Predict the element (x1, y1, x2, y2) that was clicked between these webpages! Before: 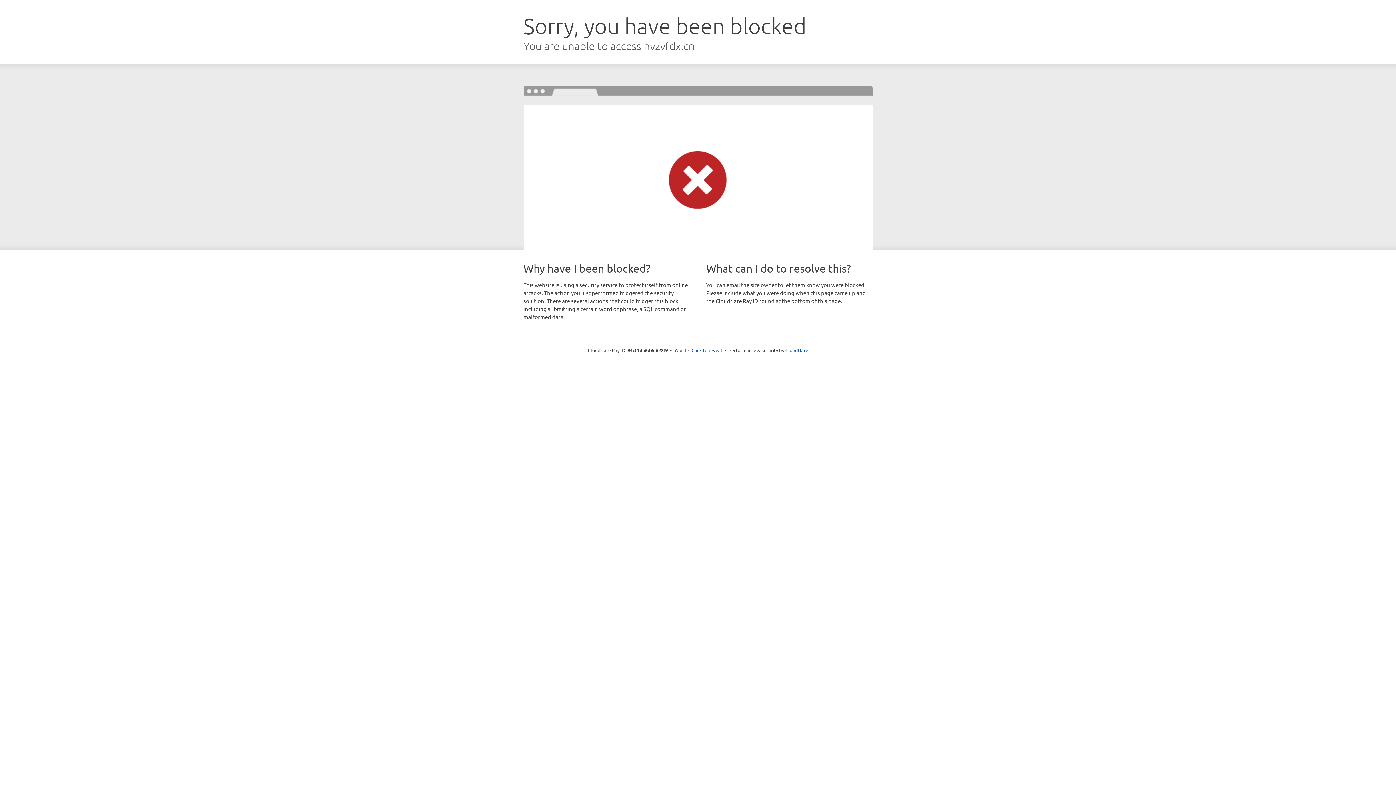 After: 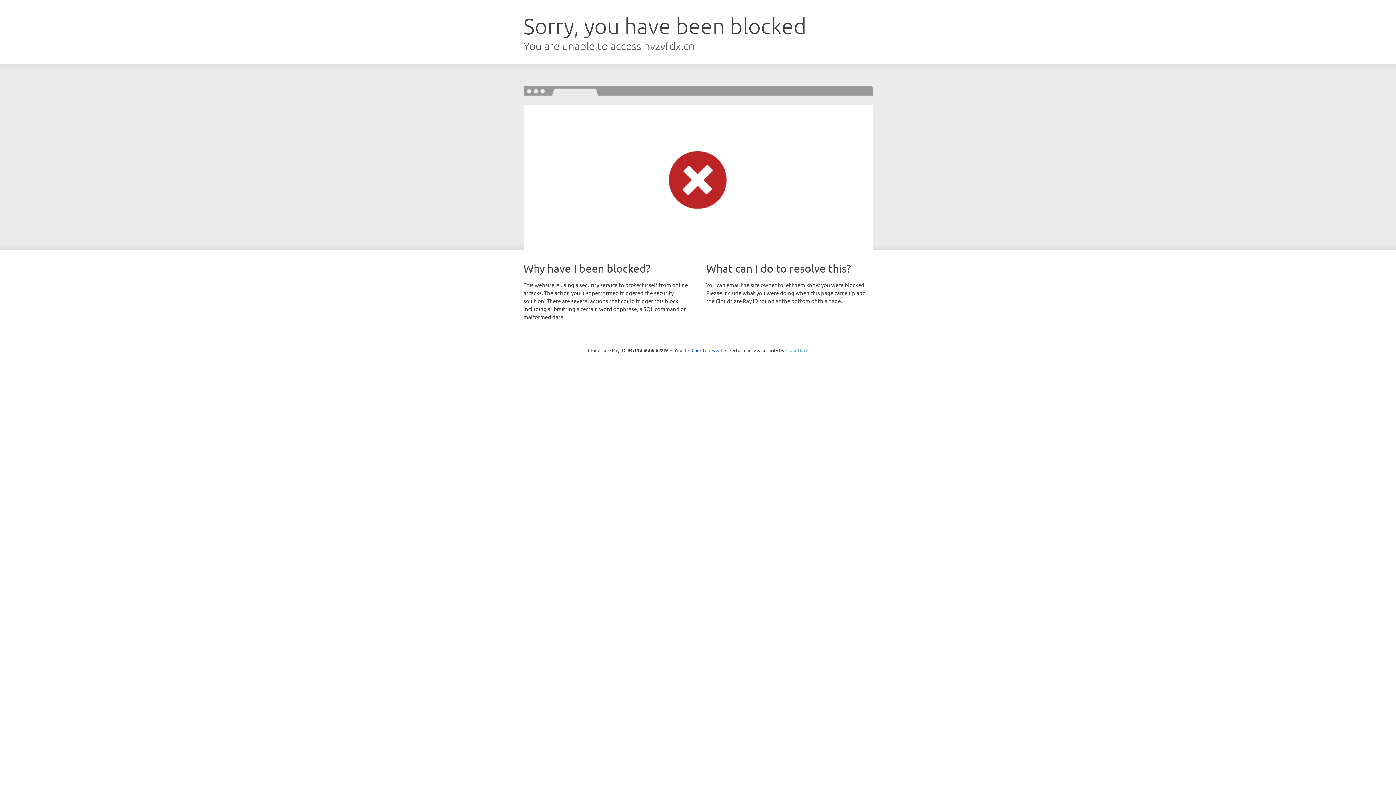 Action: label: Cloudflare bbox: (785, 347, 808, 353)